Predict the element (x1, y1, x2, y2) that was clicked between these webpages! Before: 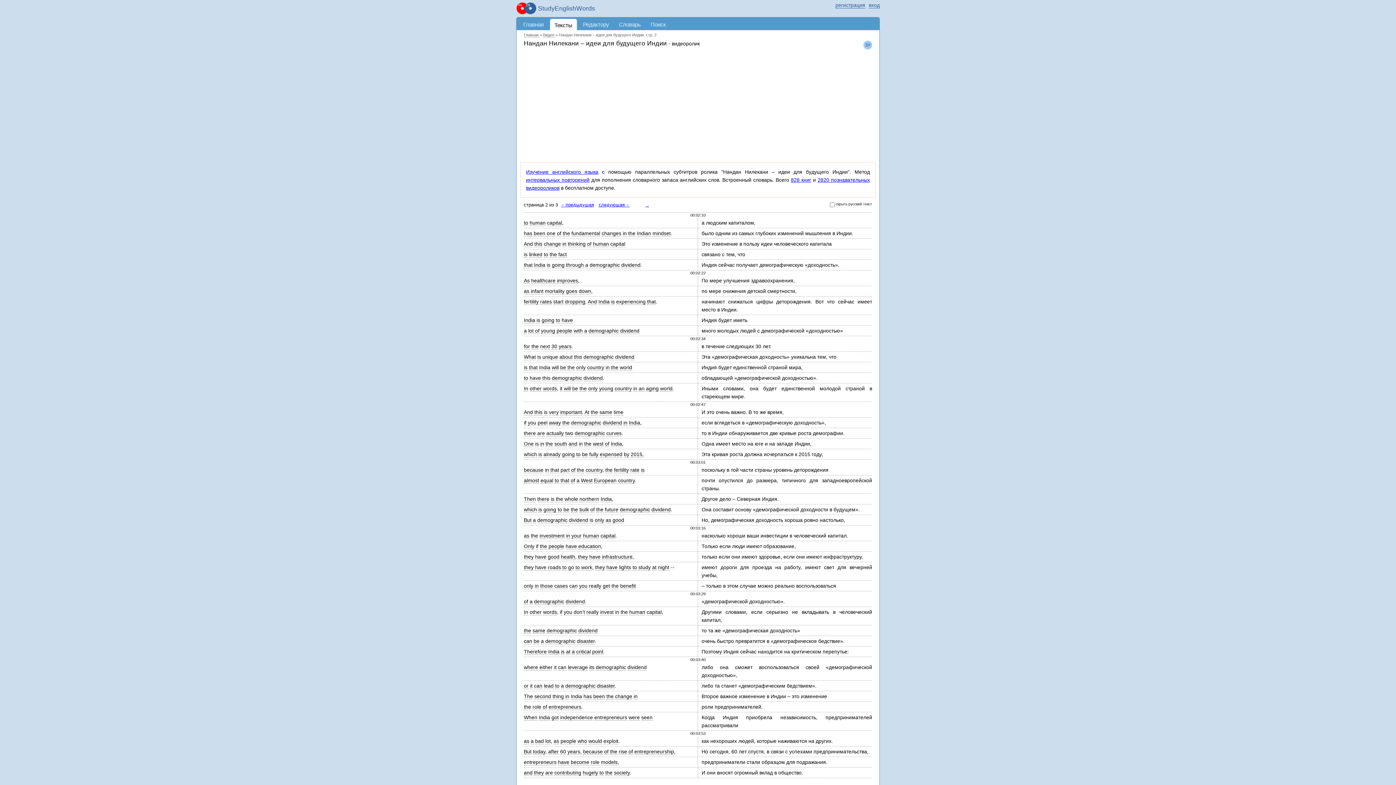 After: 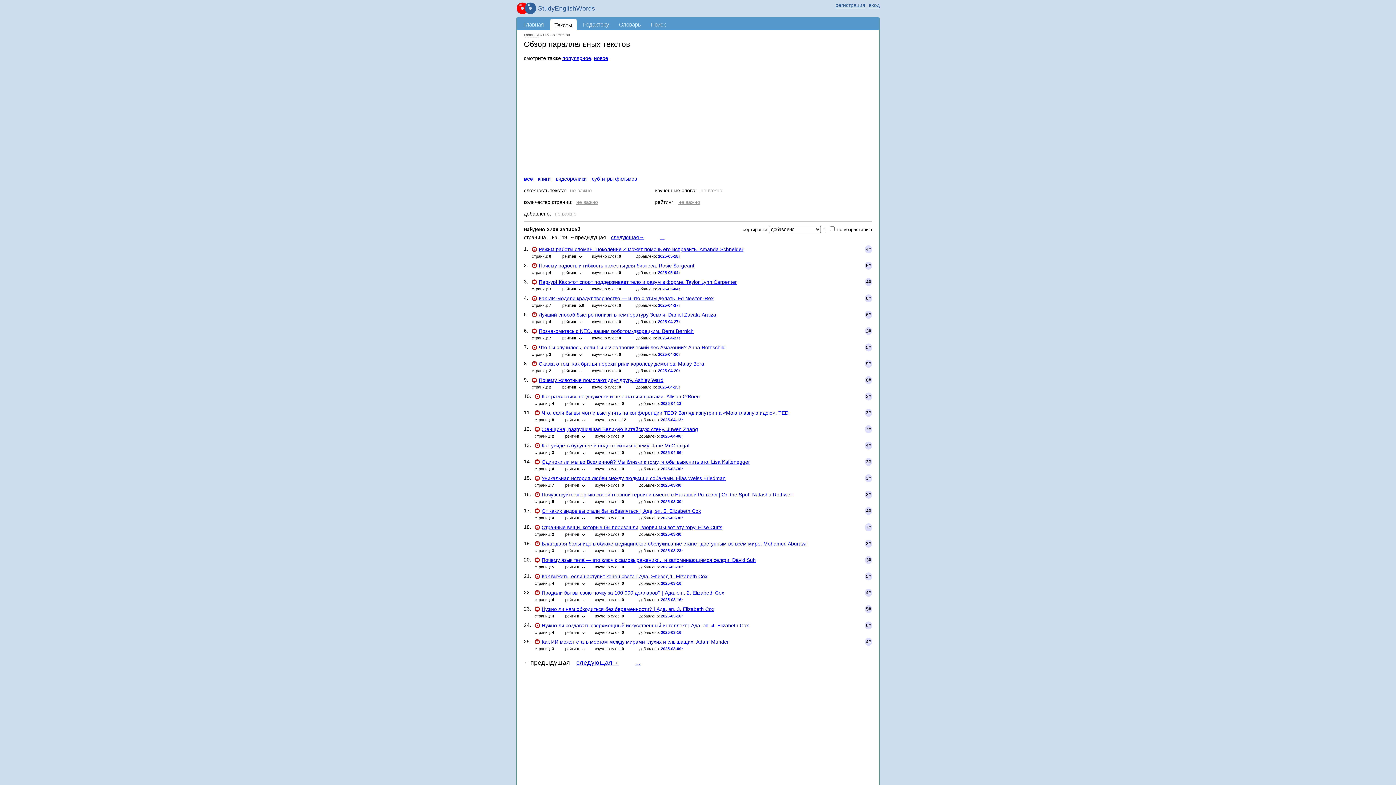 Action: bbox: (550, 19, 576, 34) label: Тексты